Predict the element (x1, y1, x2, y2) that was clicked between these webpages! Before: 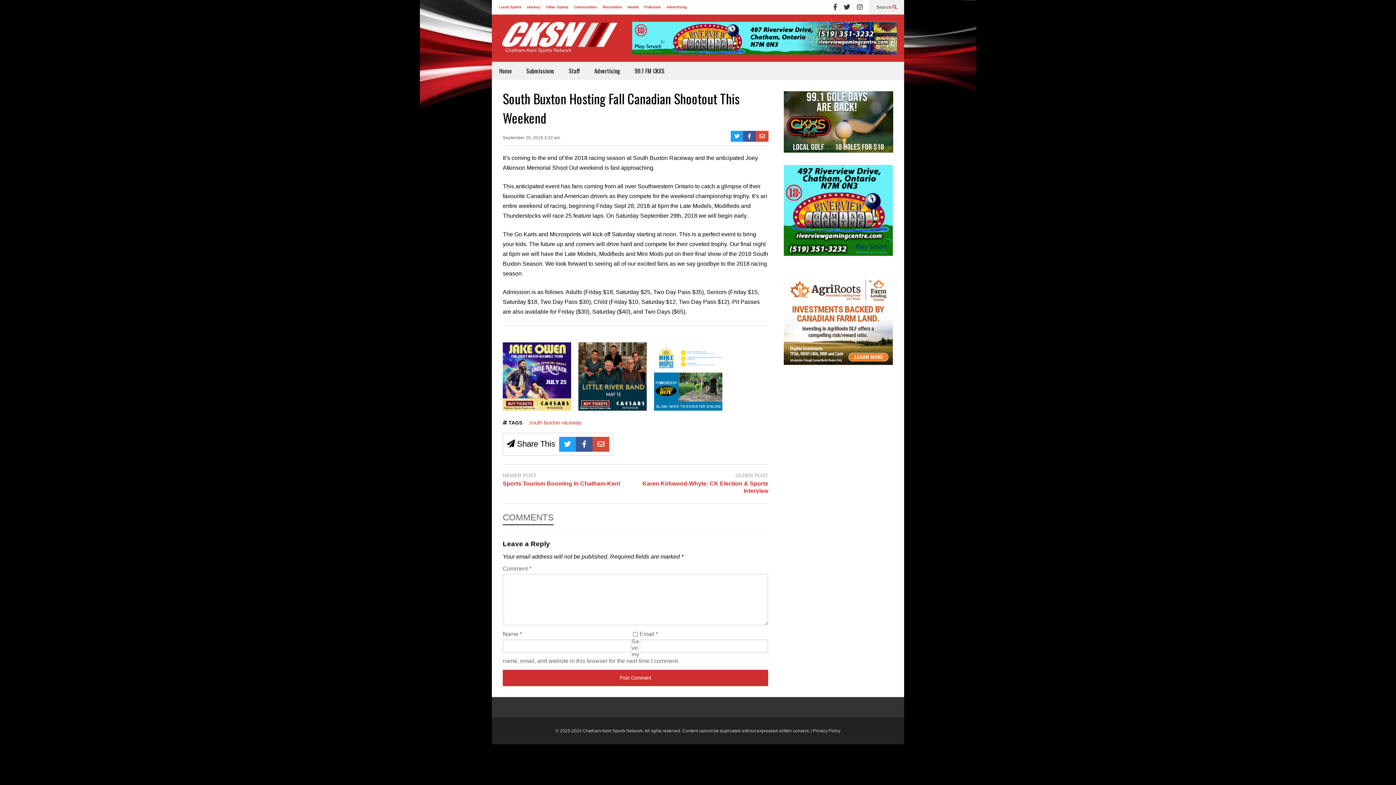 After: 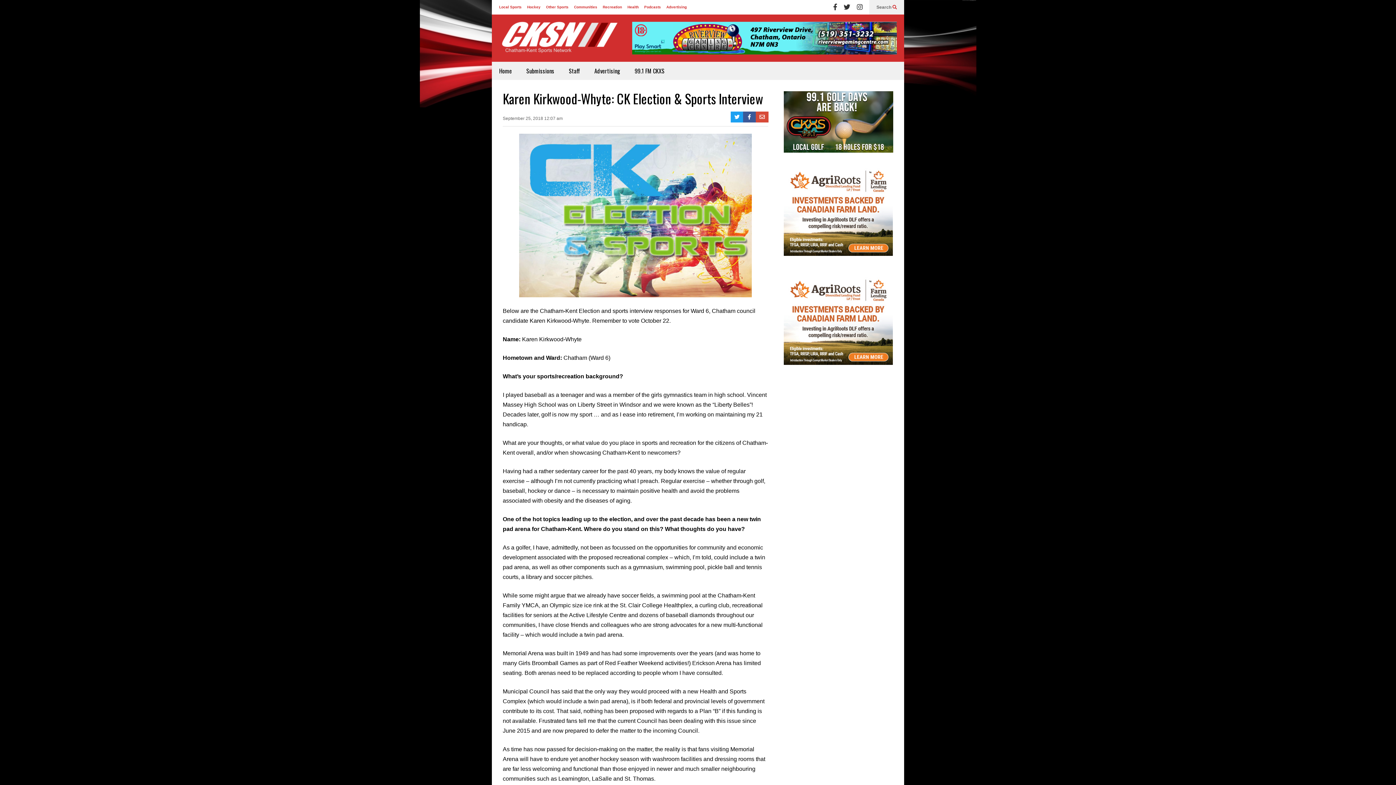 Action: label: Karen Kirkwood-Whyte: CK Election & Sports Interview bbox: (639, 480, 768, 494)